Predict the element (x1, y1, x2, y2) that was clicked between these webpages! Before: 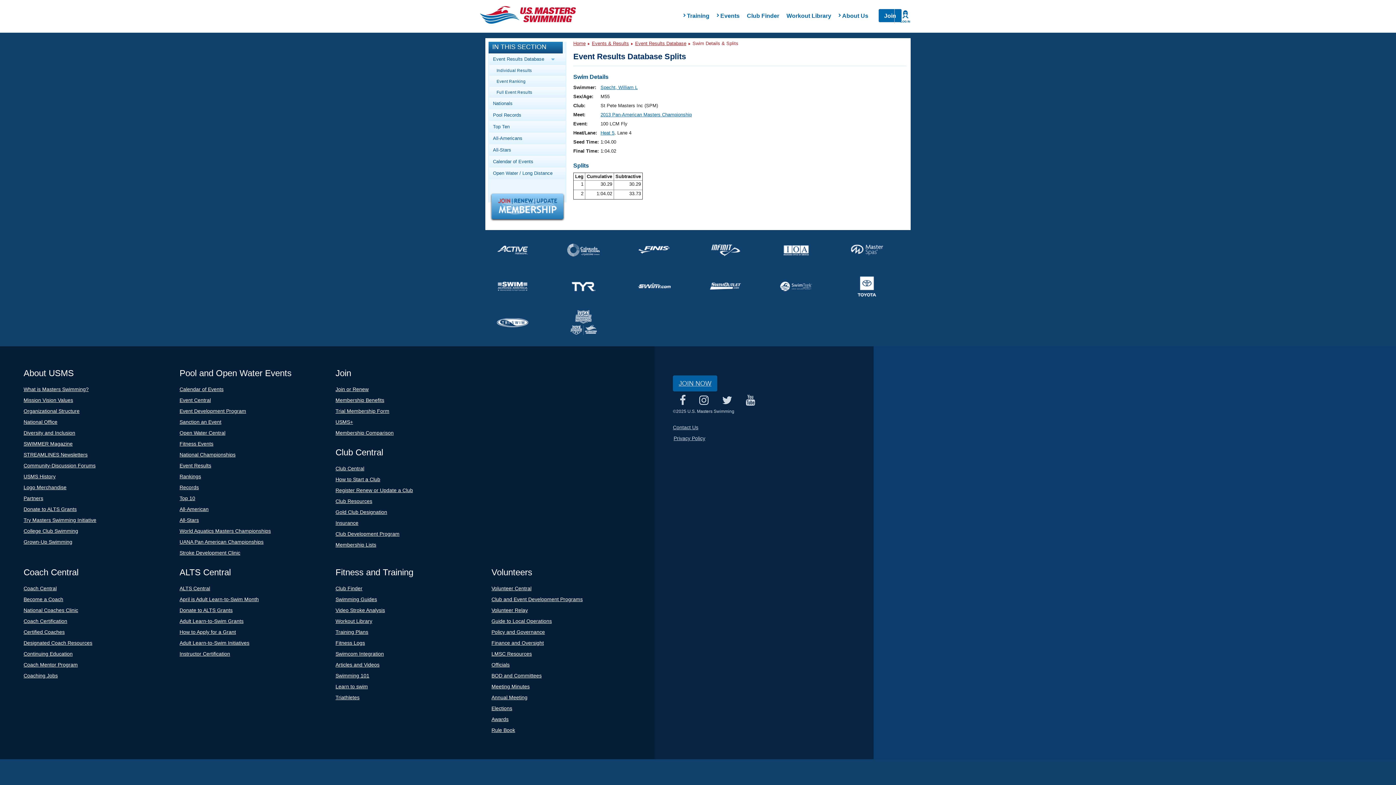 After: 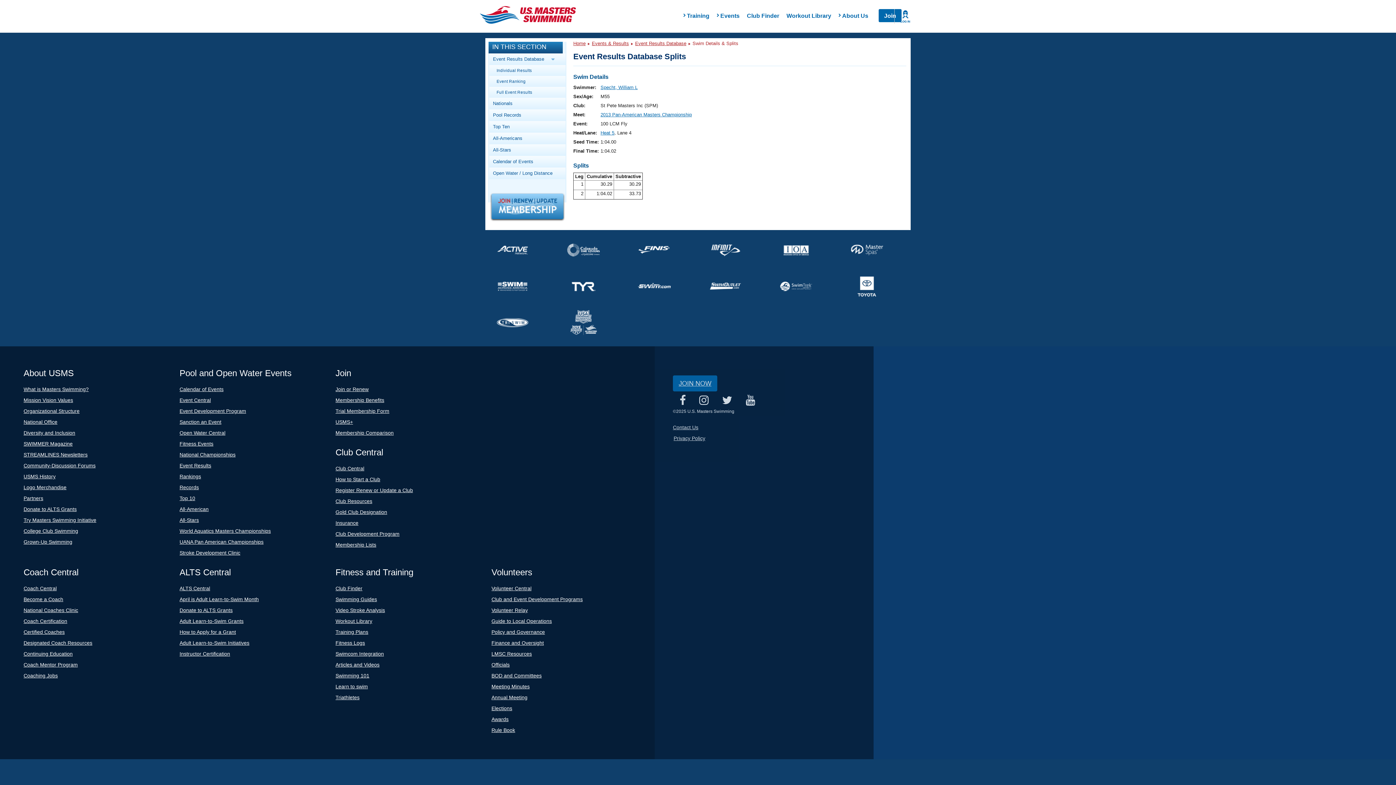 Action: bbox: (567, 270, 627, 302)